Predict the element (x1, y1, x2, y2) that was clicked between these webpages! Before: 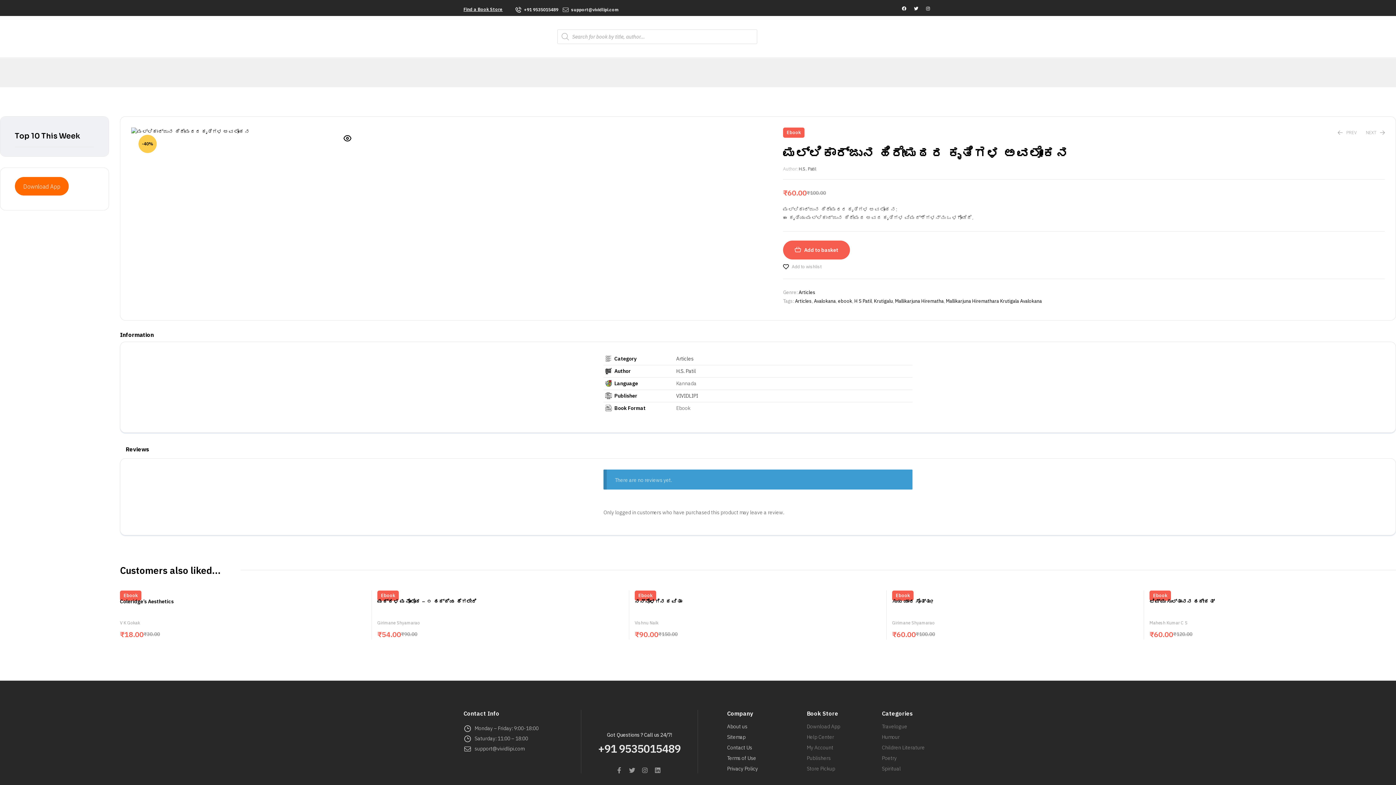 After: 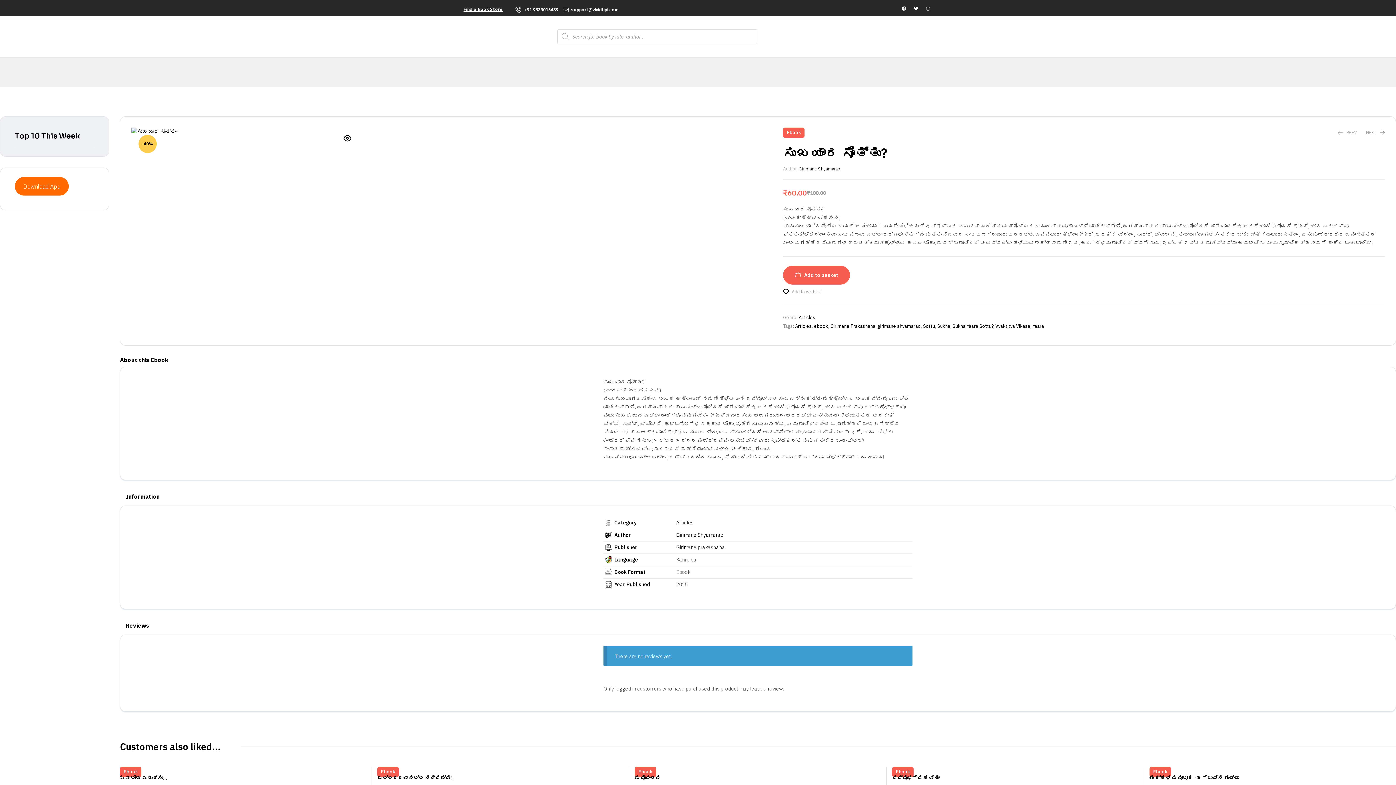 Action: bbox: (892, 598, 933, 604) label: ಸುಖ ಯಾರ ಸೊತ್ತು?